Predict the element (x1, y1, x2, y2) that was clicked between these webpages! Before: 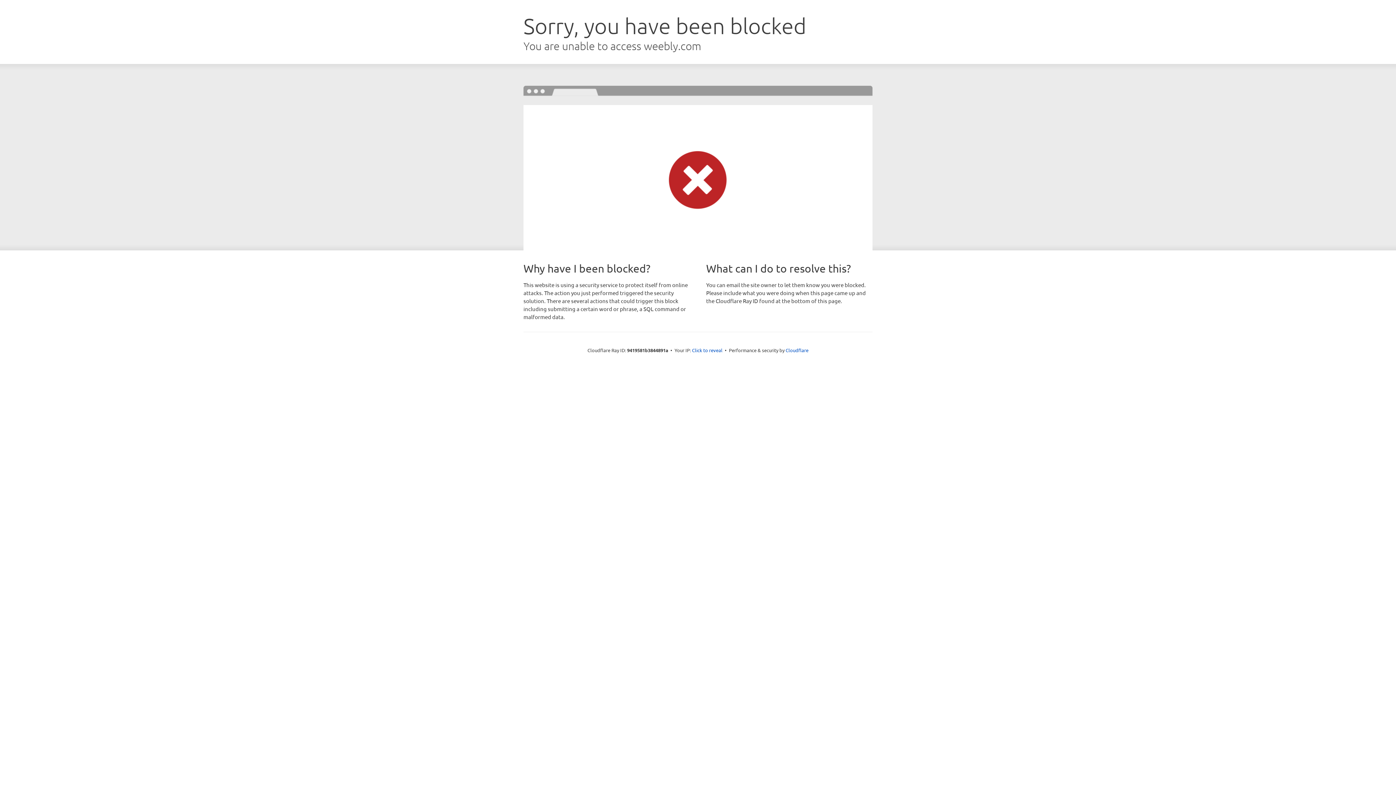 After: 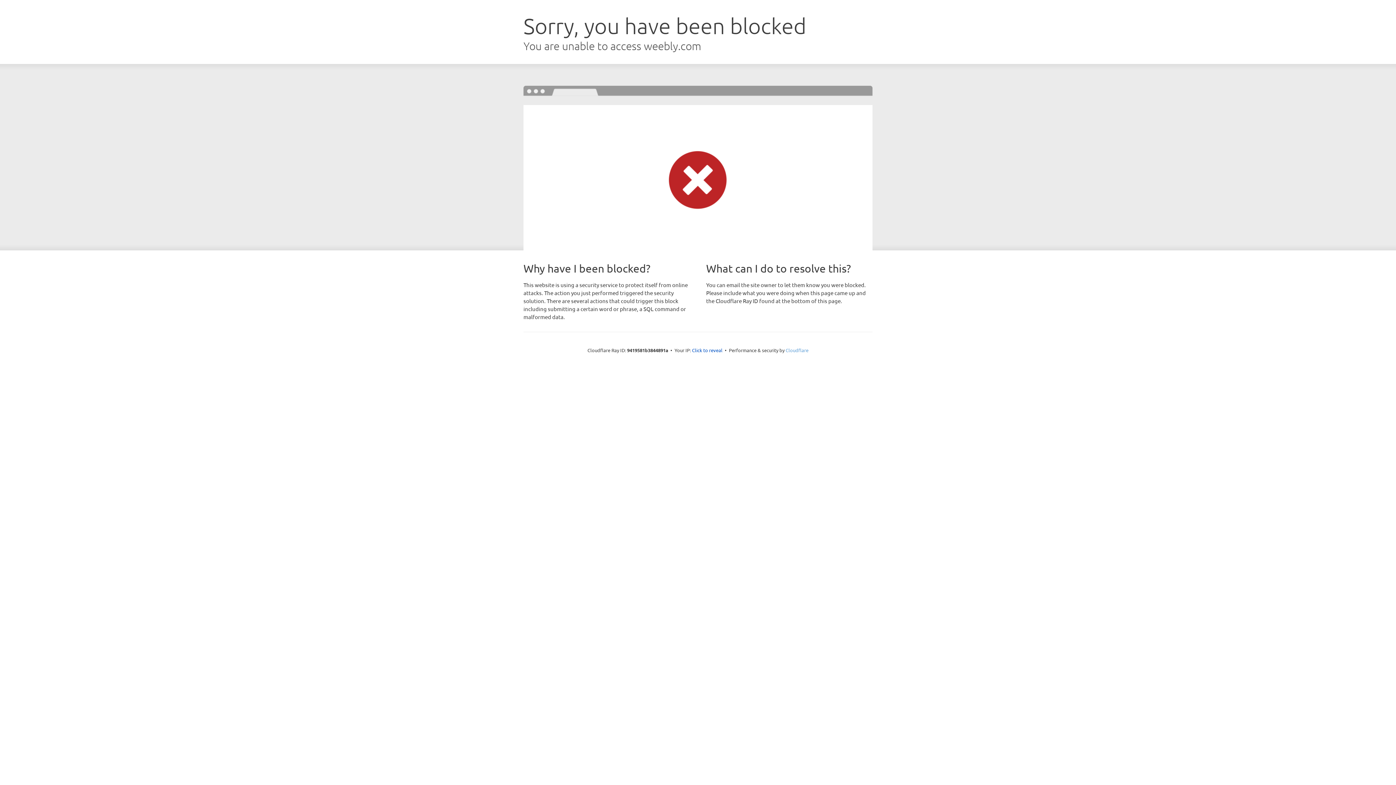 Action: label: Cloudflare bbox: (785, 347, 808, 353)